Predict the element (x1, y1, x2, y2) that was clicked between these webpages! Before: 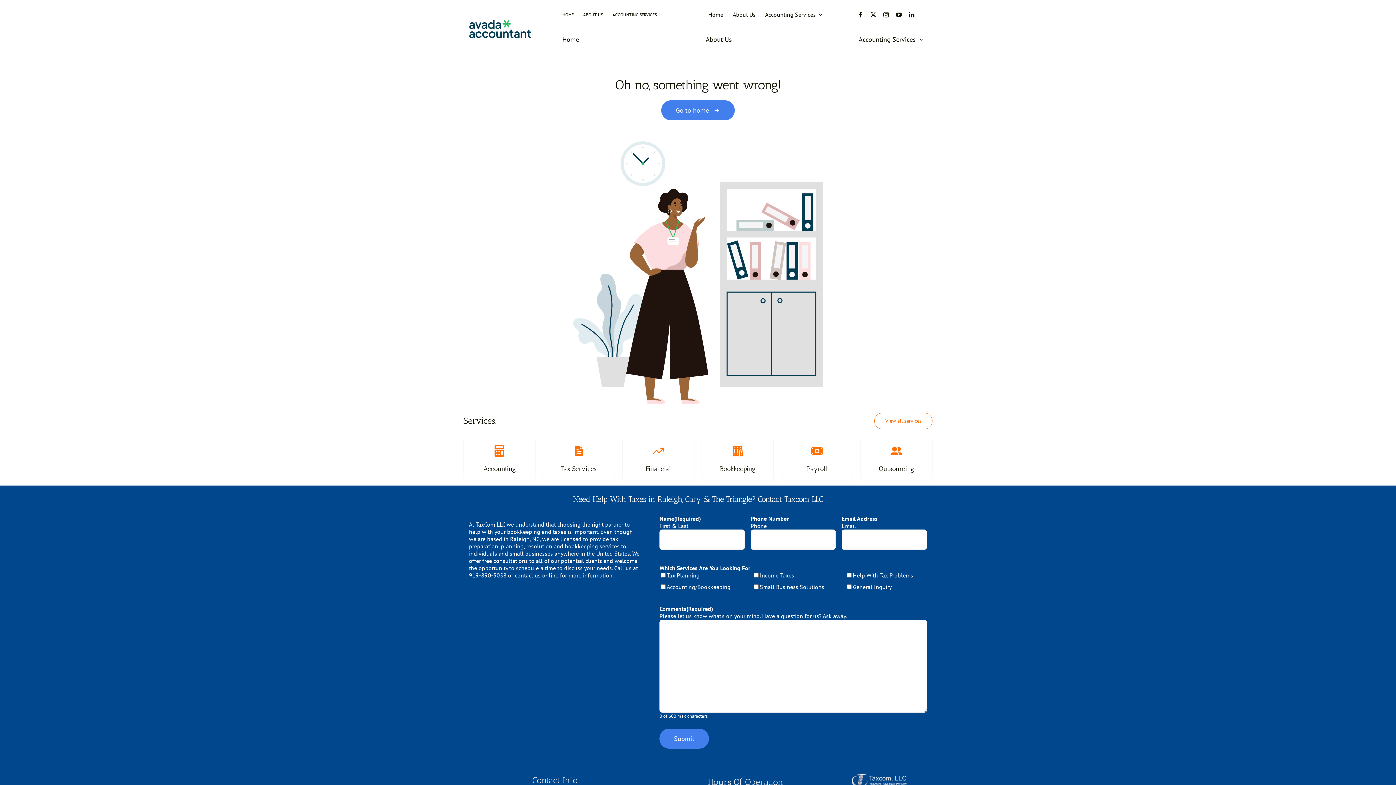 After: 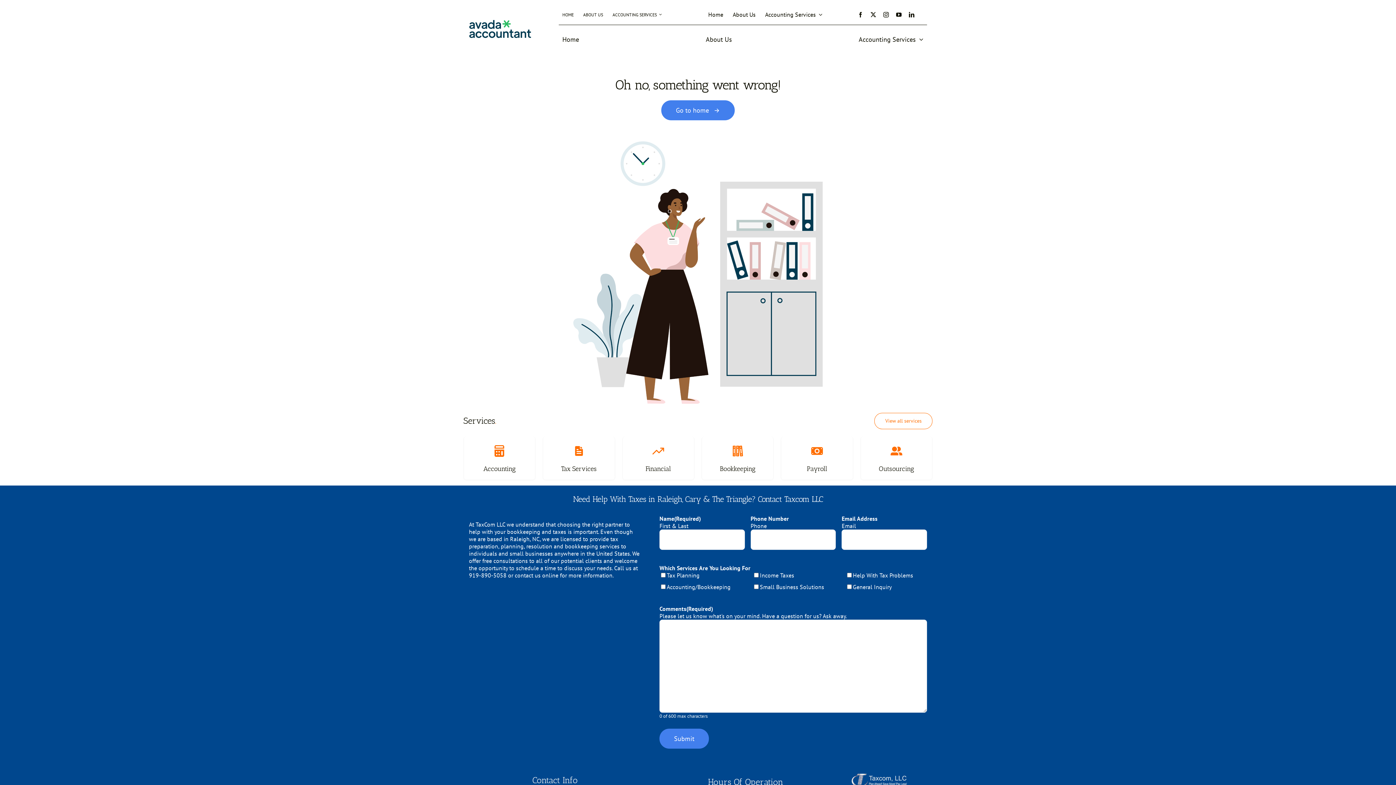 Action: bbox: (622, 436, 694, 480)